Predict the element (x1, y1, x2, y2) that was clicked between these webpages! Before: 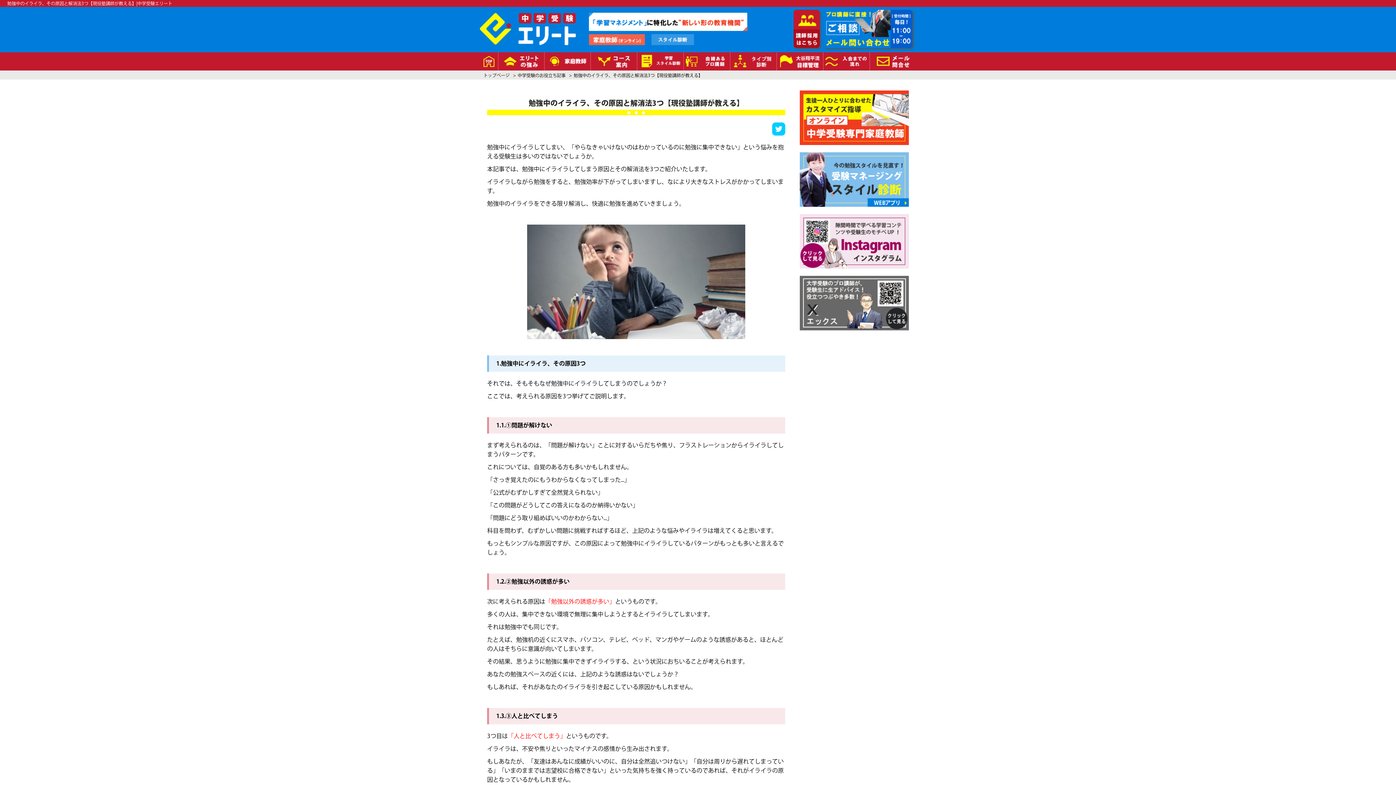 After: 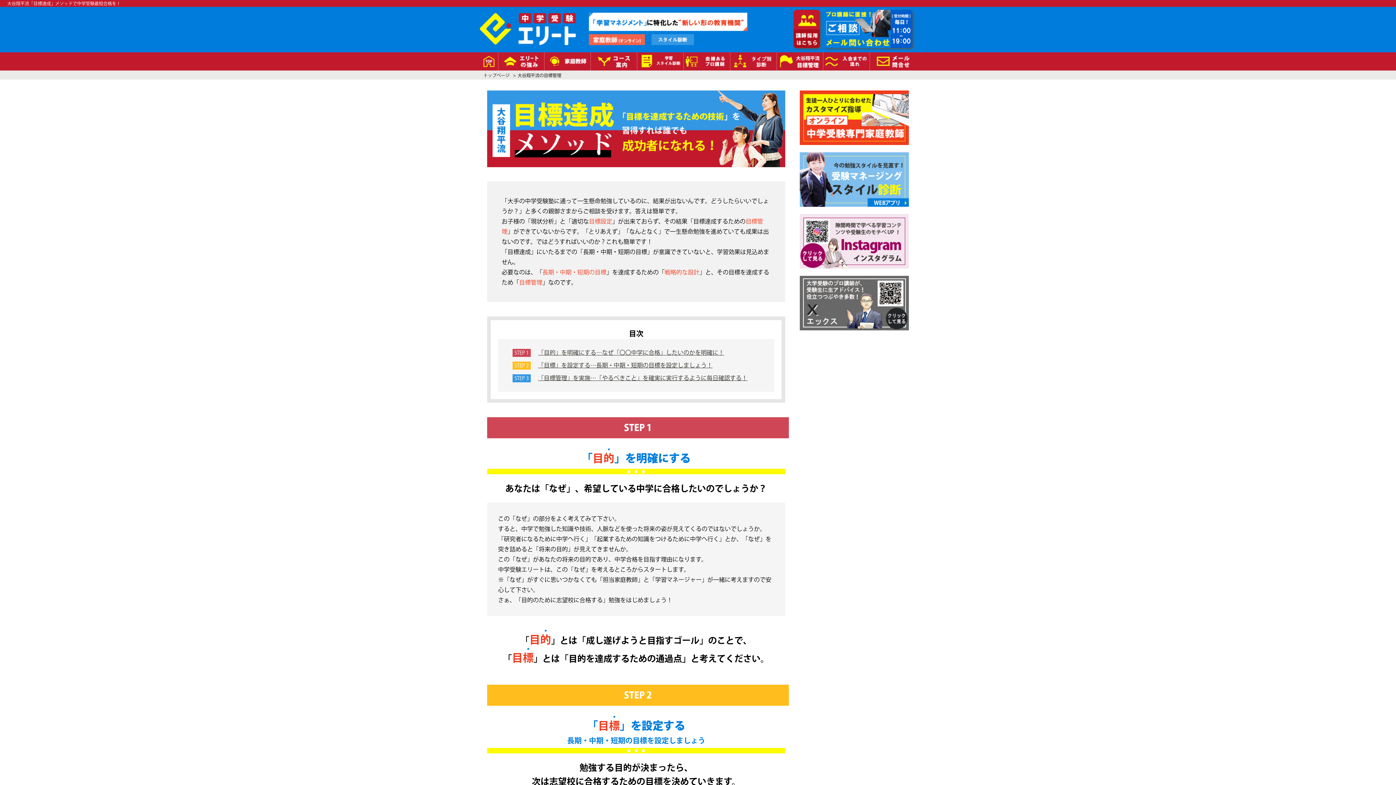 Action: bbox: (777, 52, 823, 70)